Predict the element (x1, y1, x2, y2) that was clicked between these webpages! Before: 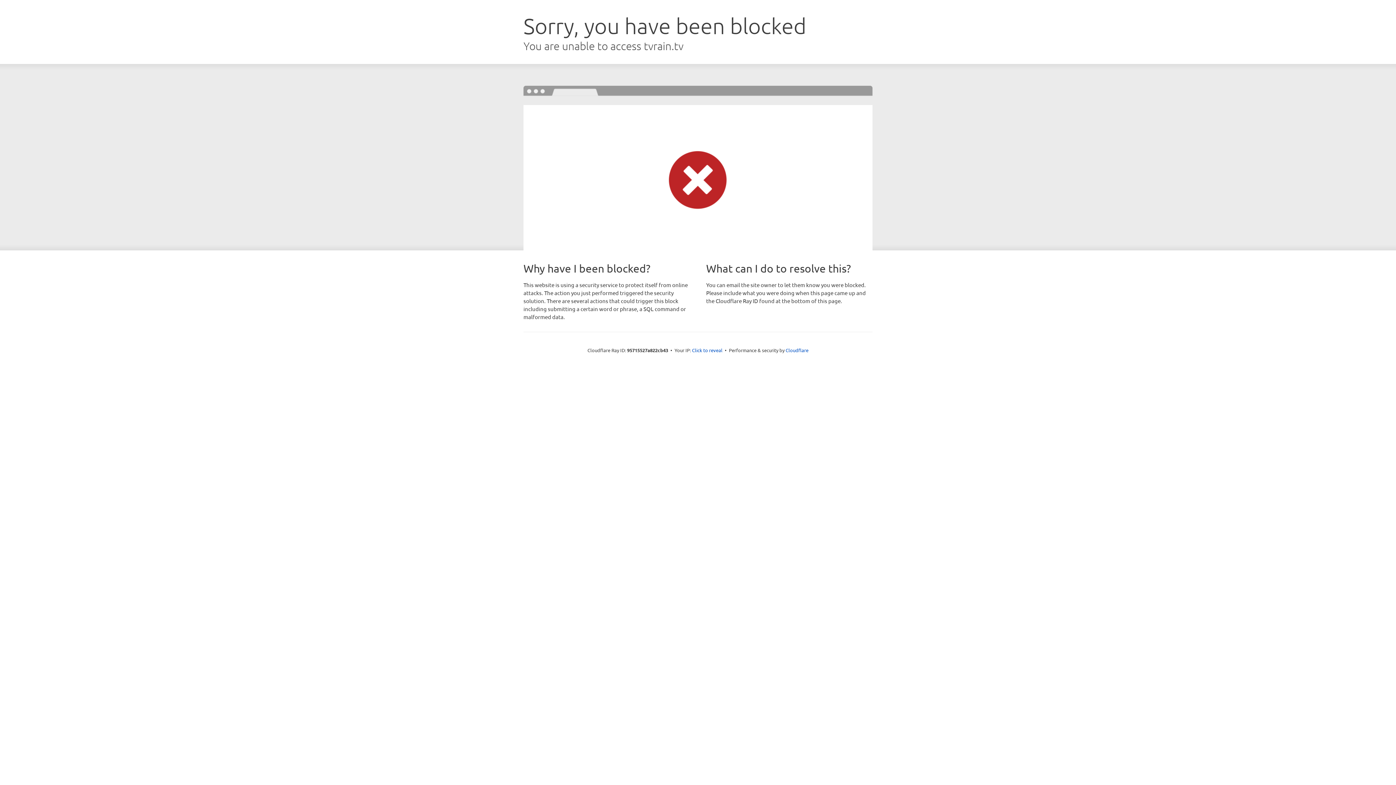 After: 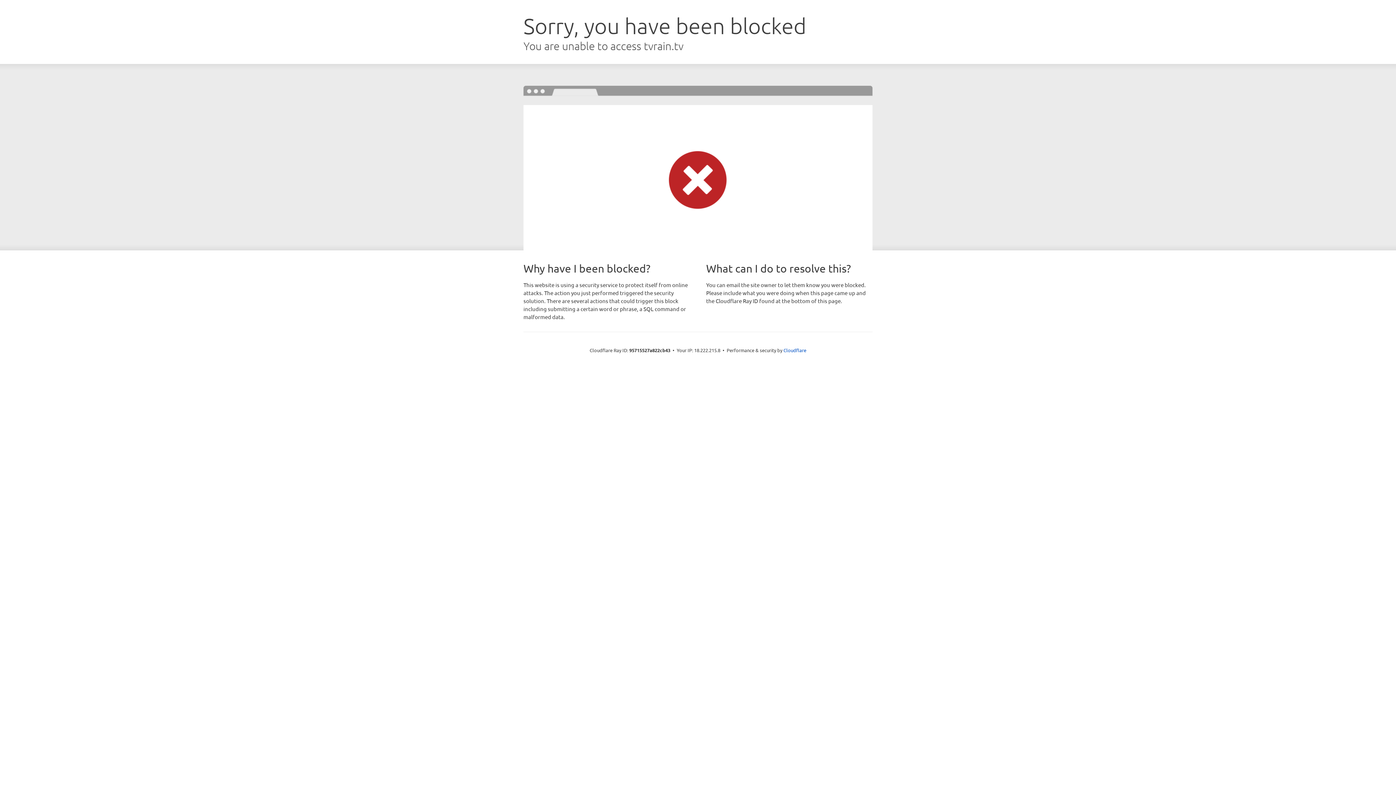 Action: bbox: (692, 346, 722, 353) label: Click to reveal